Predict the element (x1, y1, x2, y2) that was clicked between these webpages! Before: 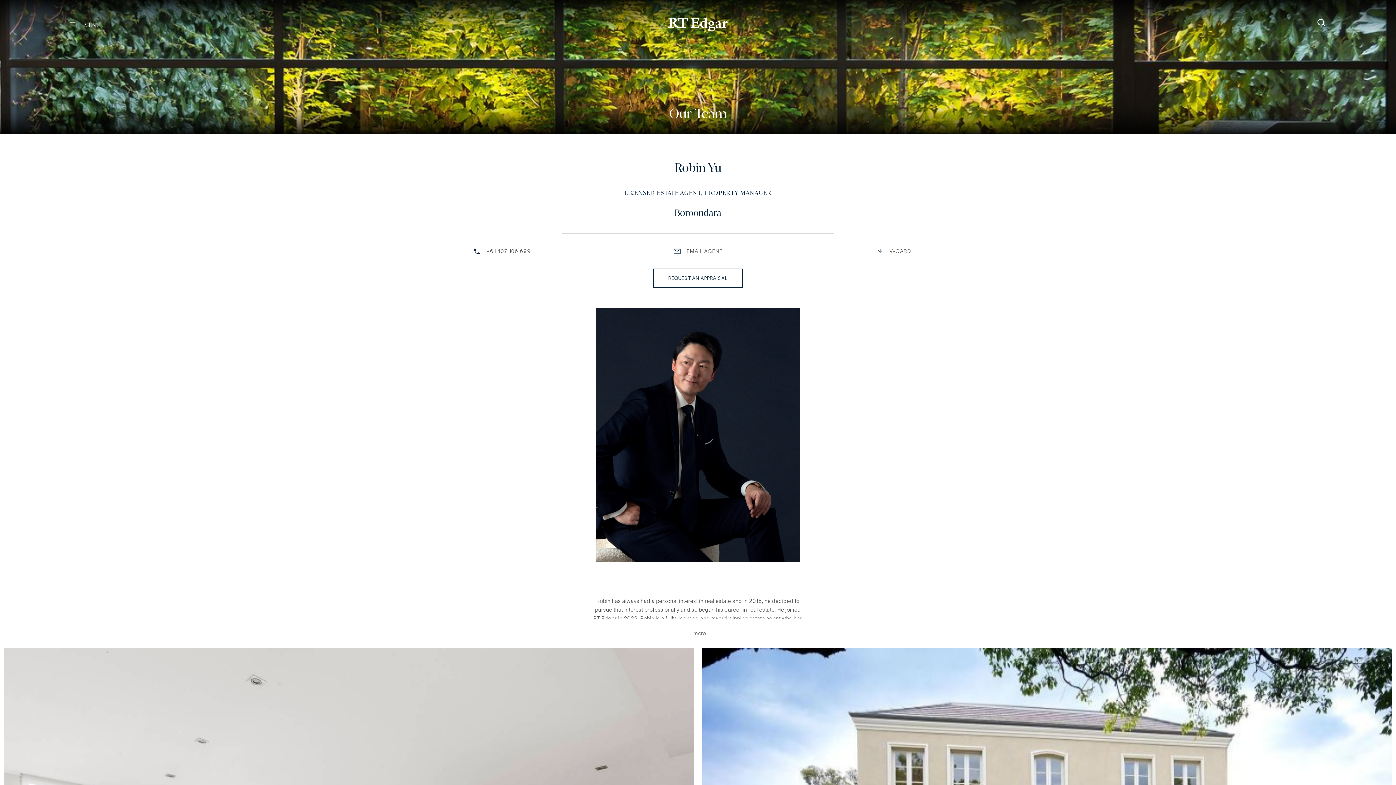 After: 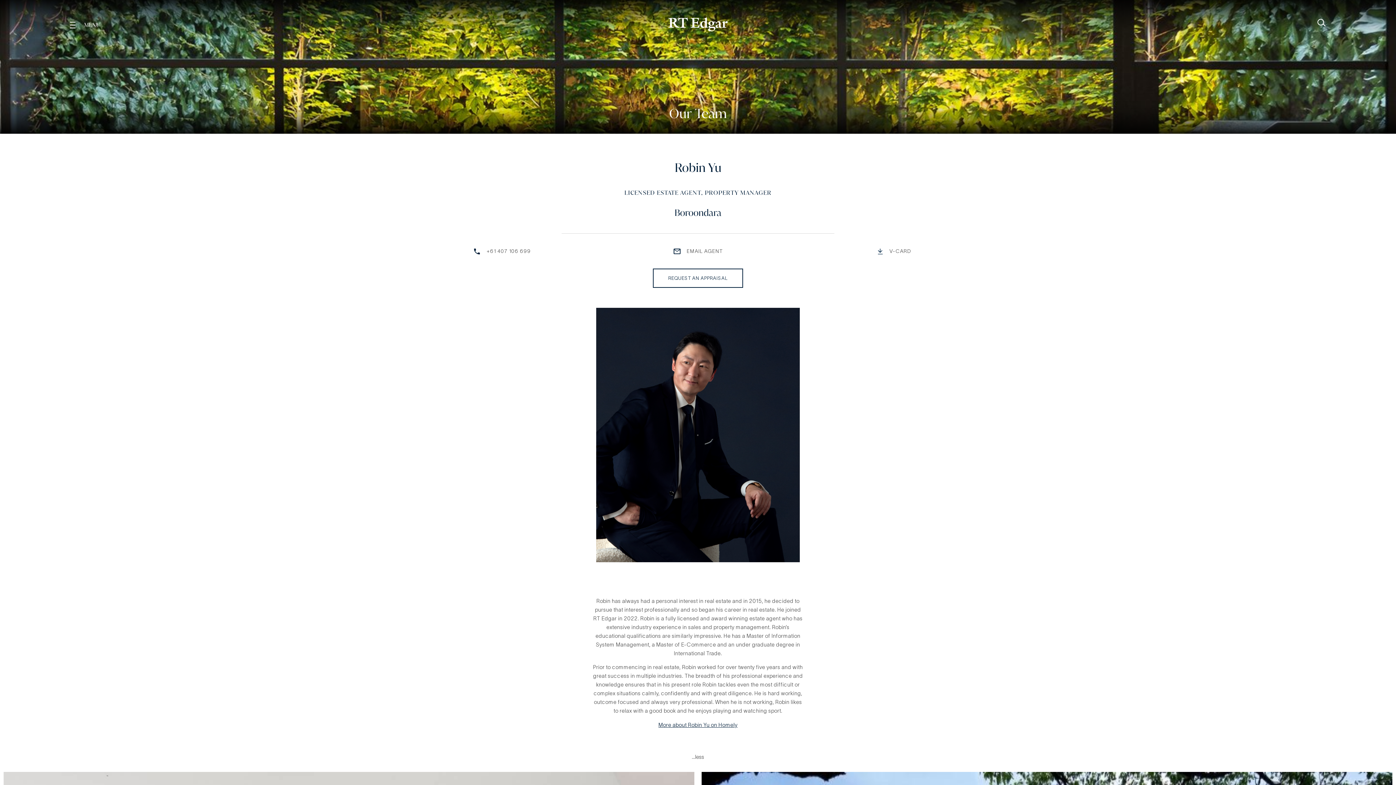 Action: bbox: (350, 629, 1045, 637) label: ...more